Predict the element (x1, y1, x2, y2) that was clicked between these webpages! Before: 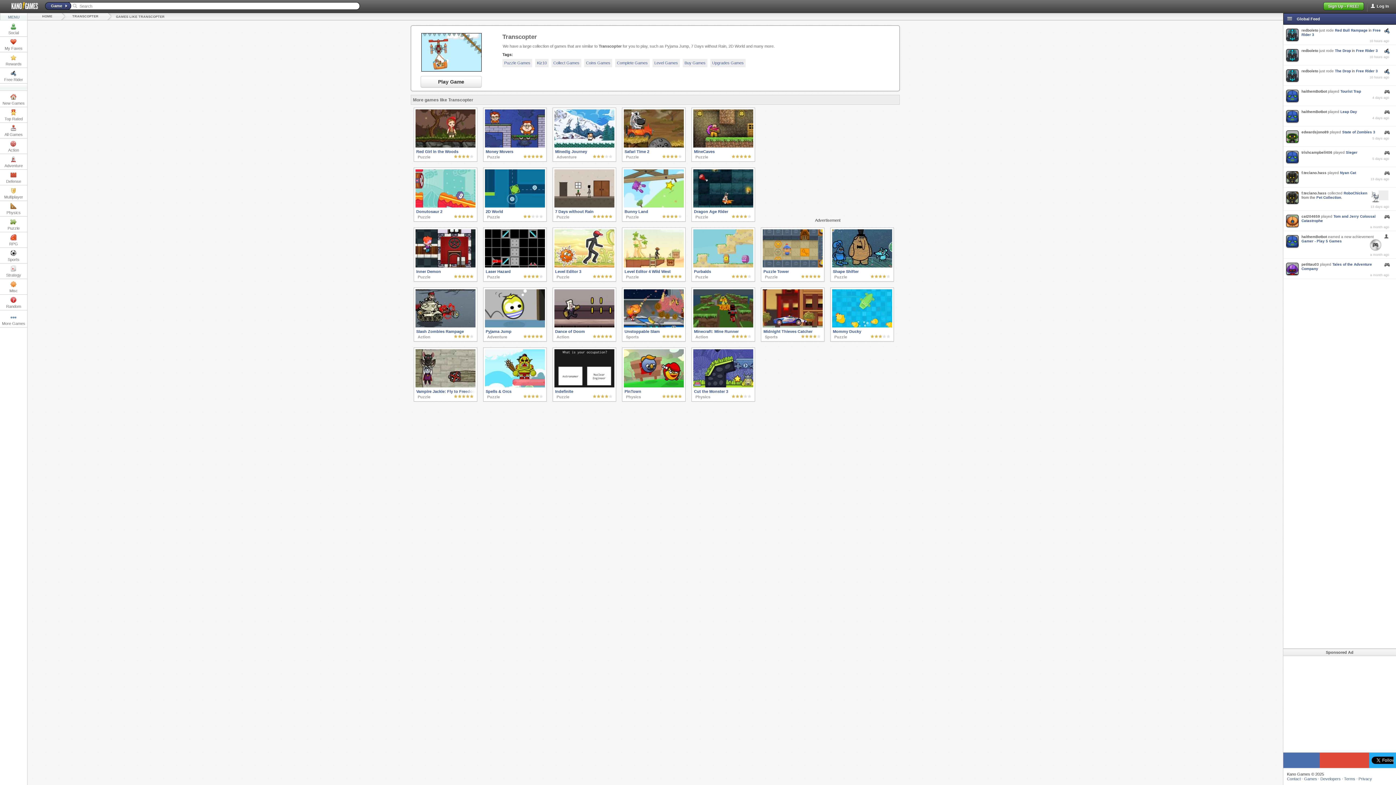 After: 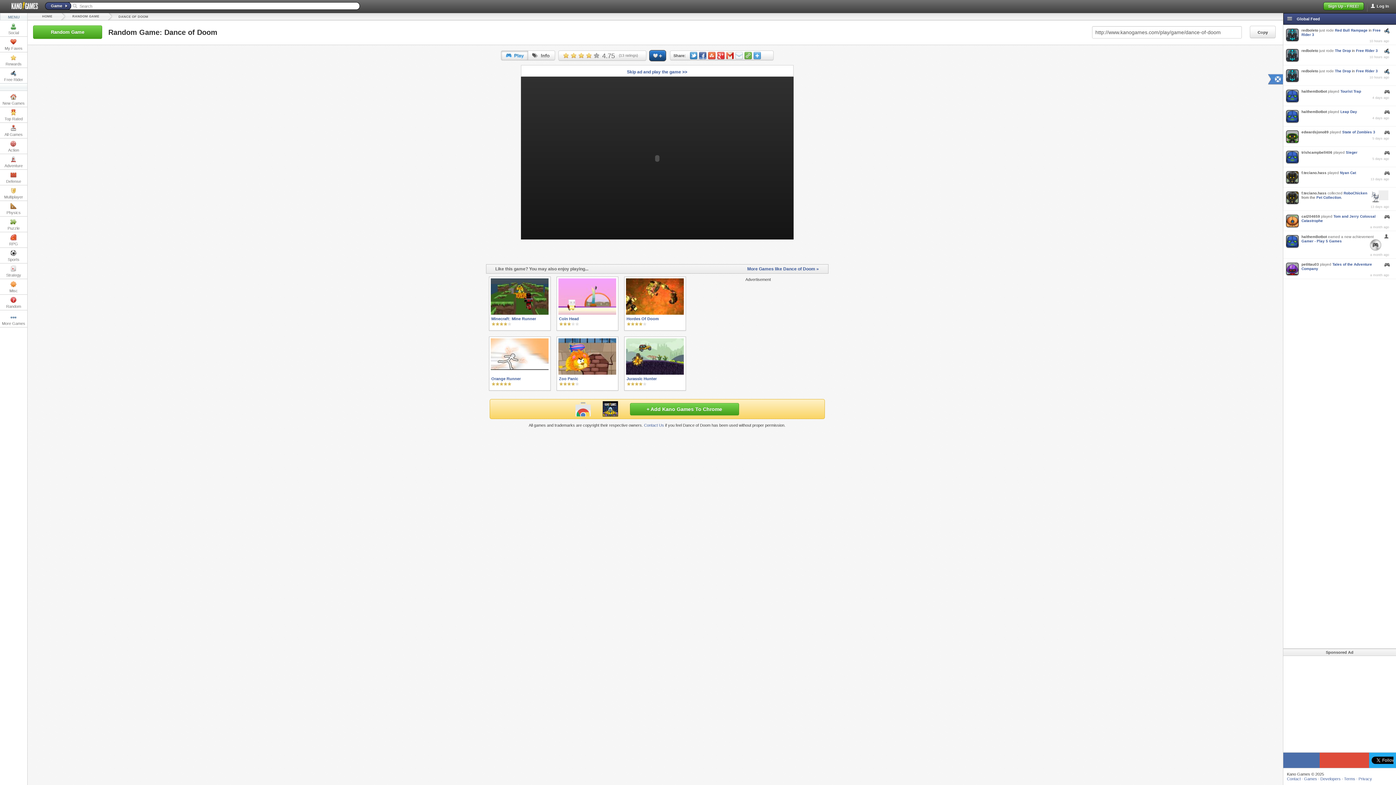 Action: bbox: (554, 324, 614, 328)